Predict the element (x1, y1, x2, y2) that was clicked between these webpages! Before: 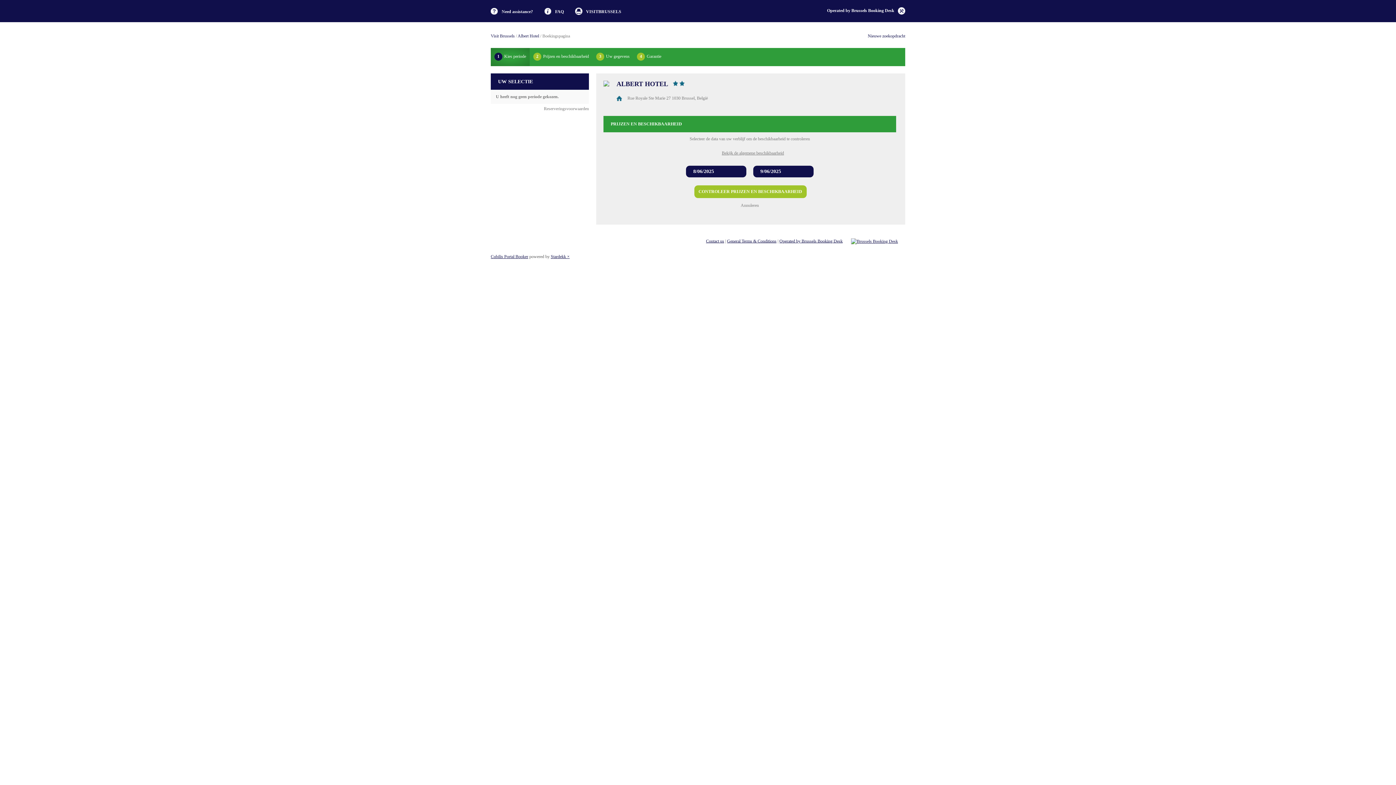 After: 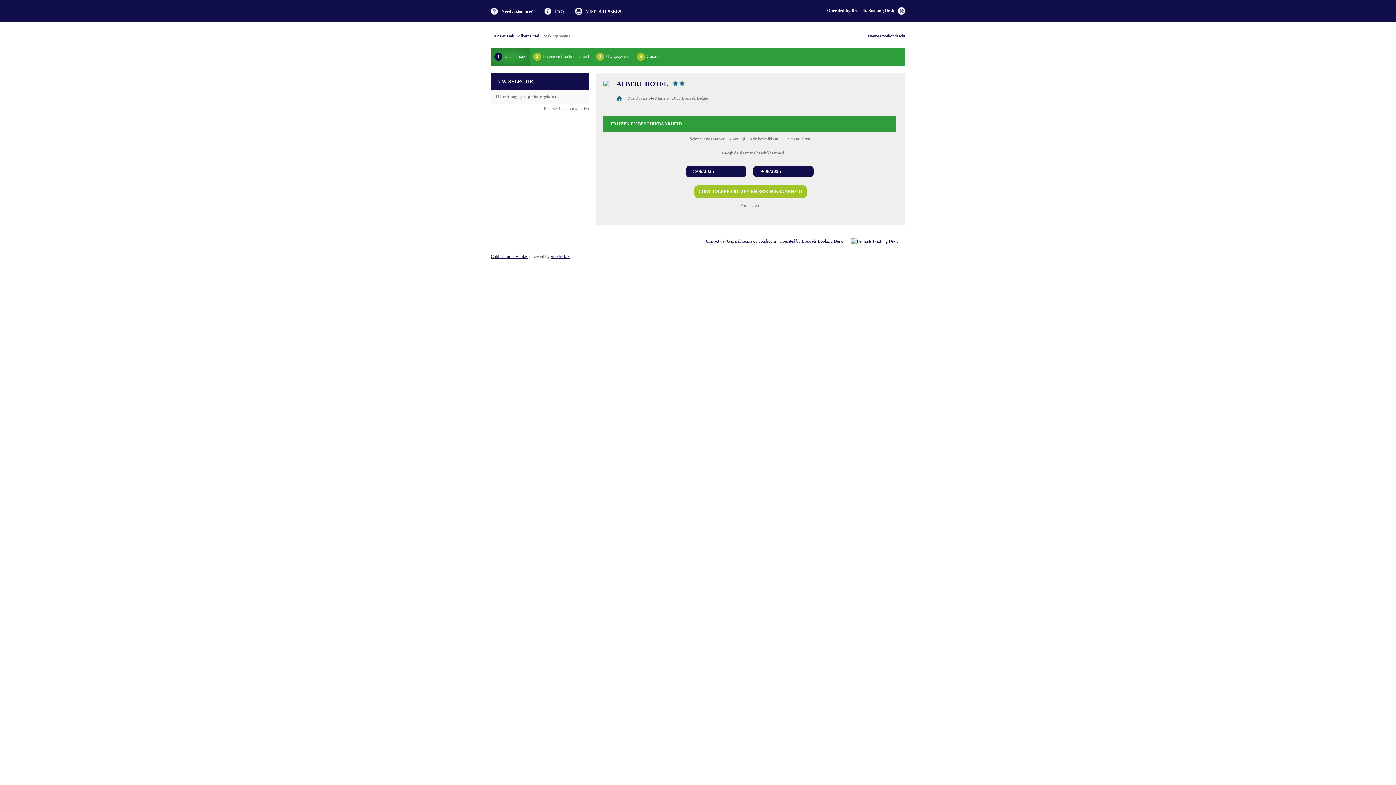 Action: label: Operated by Brussels Booking Desk bbox: (779, 238, 842, 243)